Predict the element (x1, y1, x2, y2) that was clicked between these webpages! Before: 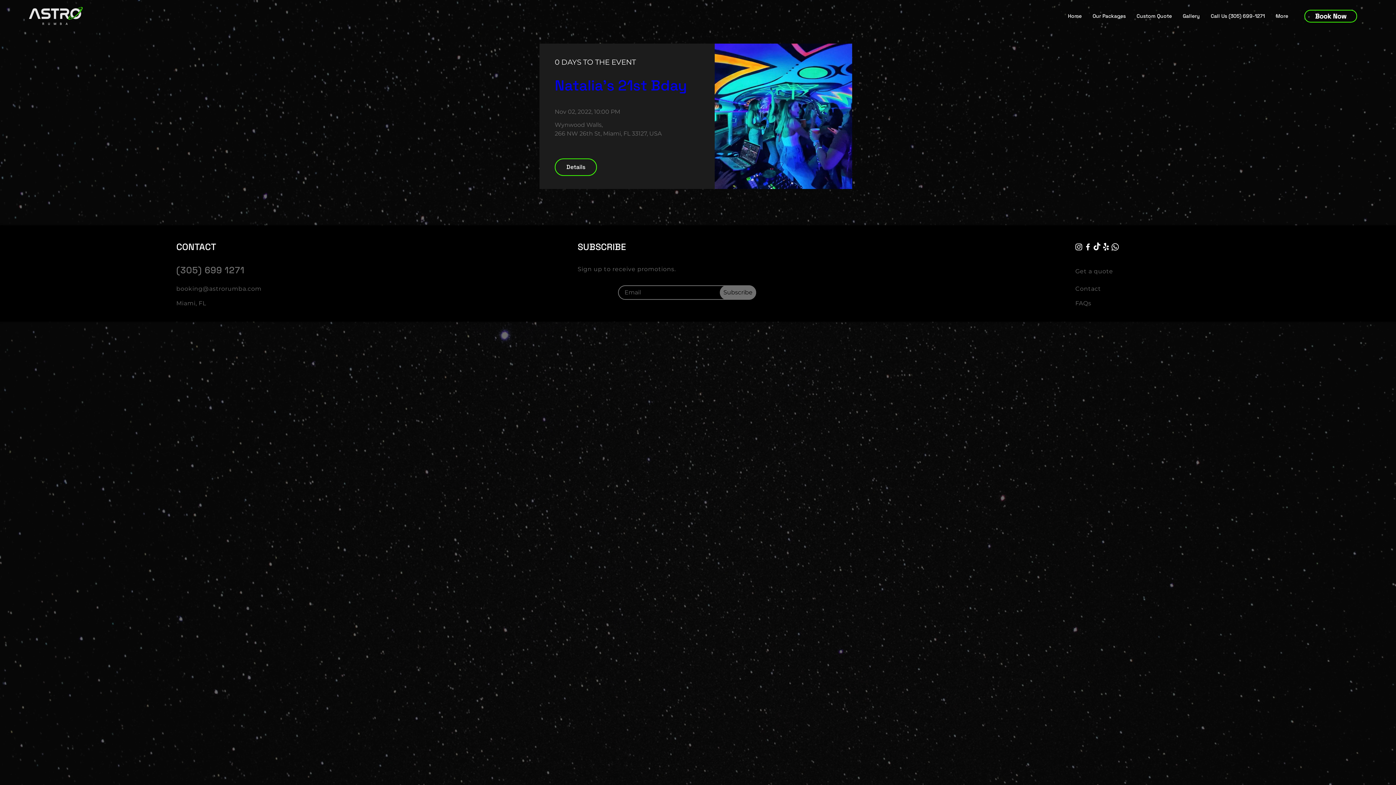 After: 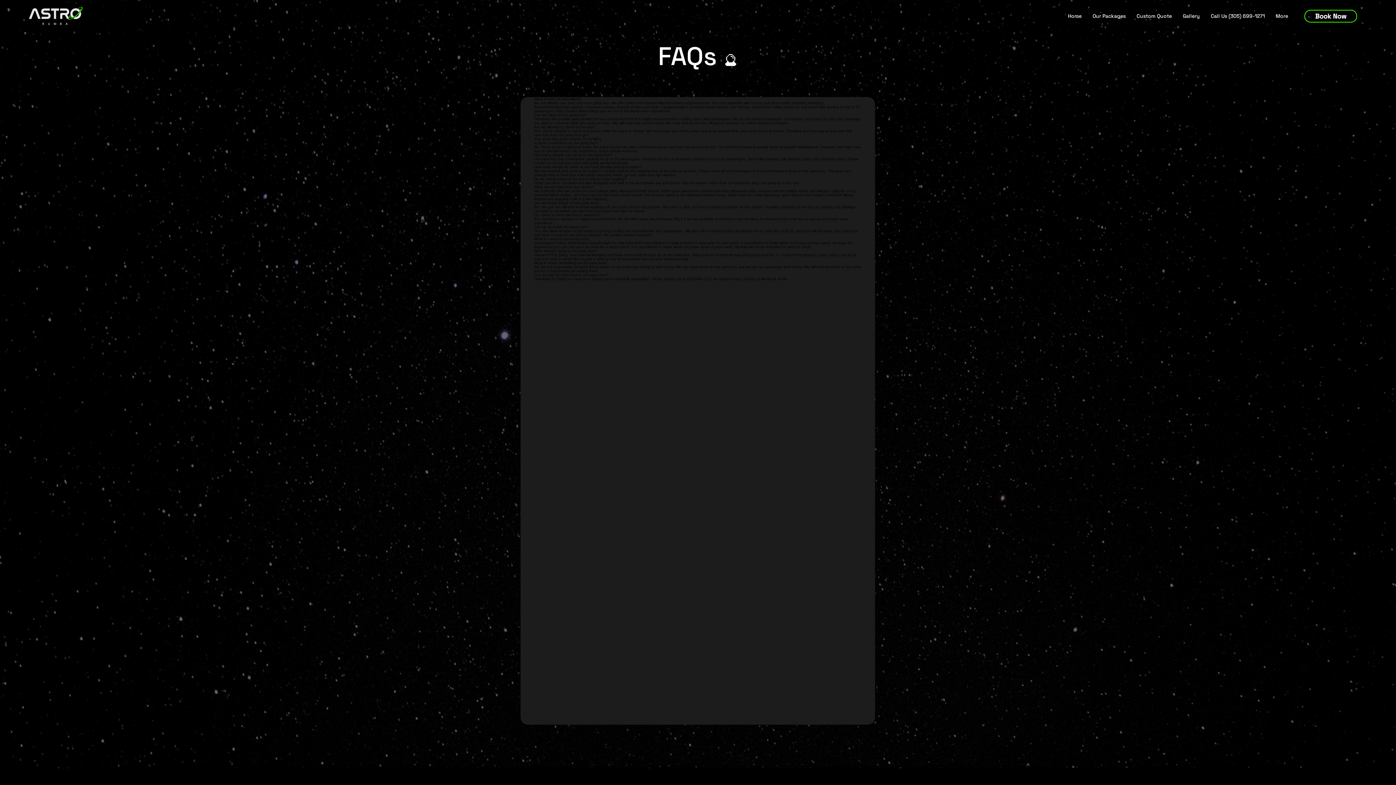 Action: bbox: (1075, 300, 1091, 306) label: FAQs